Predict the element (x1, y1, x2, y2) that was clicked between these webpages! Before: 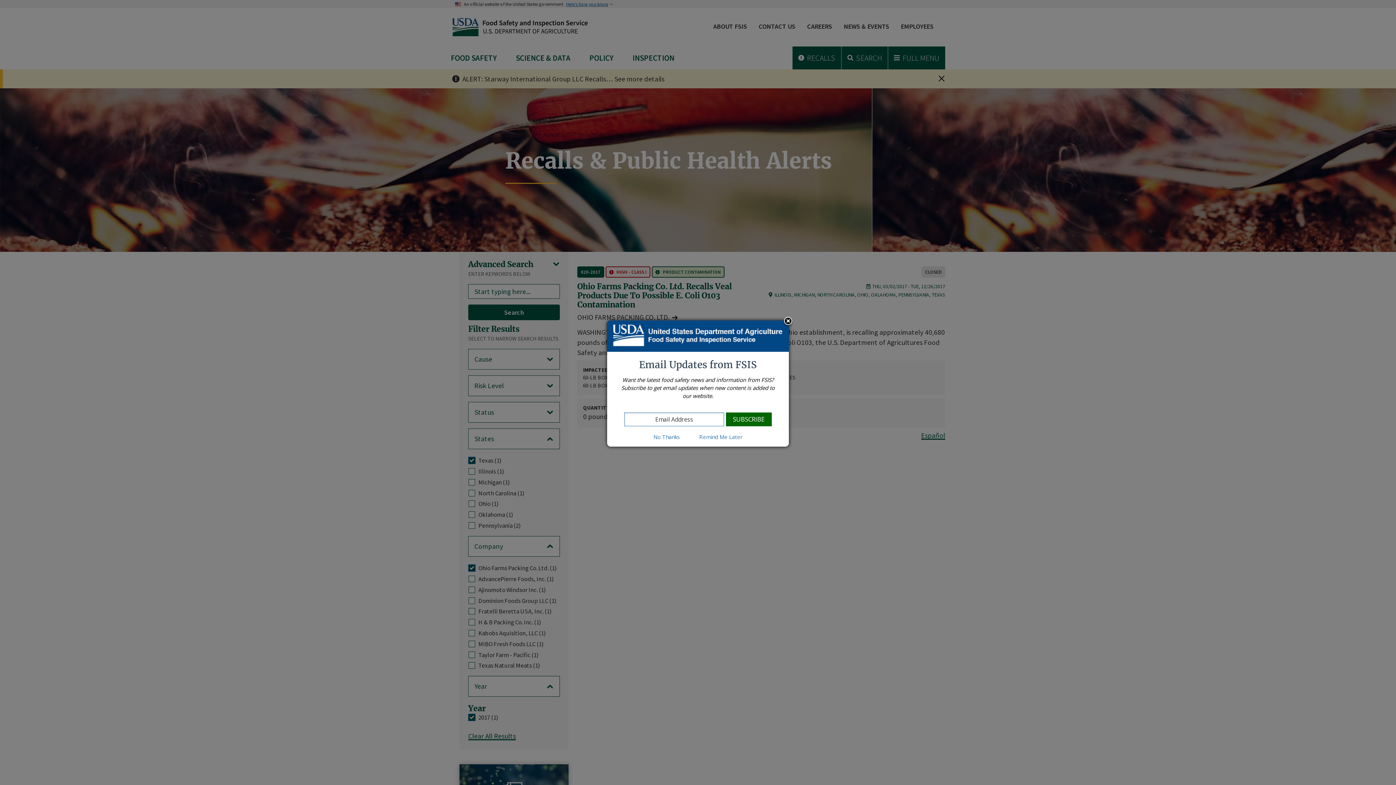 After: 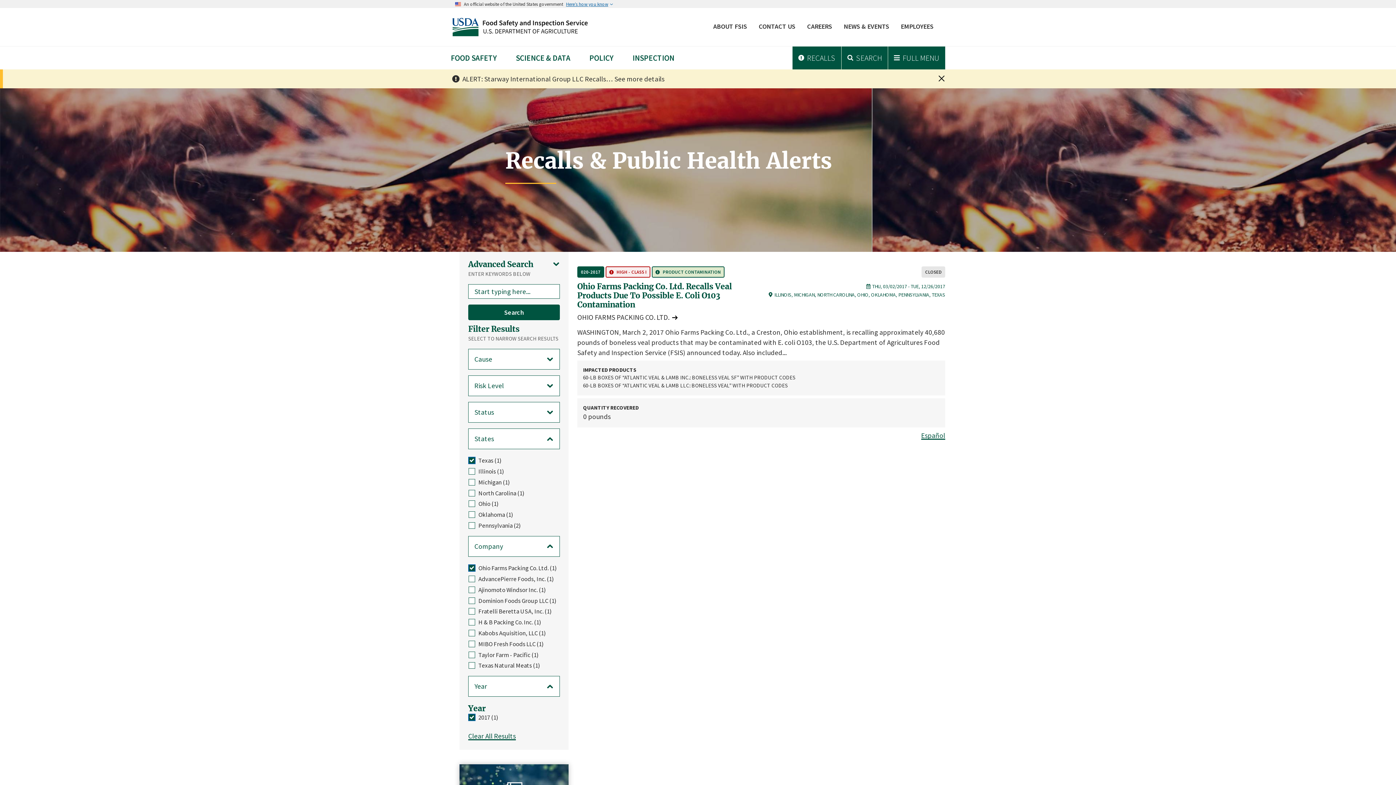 Action: bbox: (782, 316, 793, 327)